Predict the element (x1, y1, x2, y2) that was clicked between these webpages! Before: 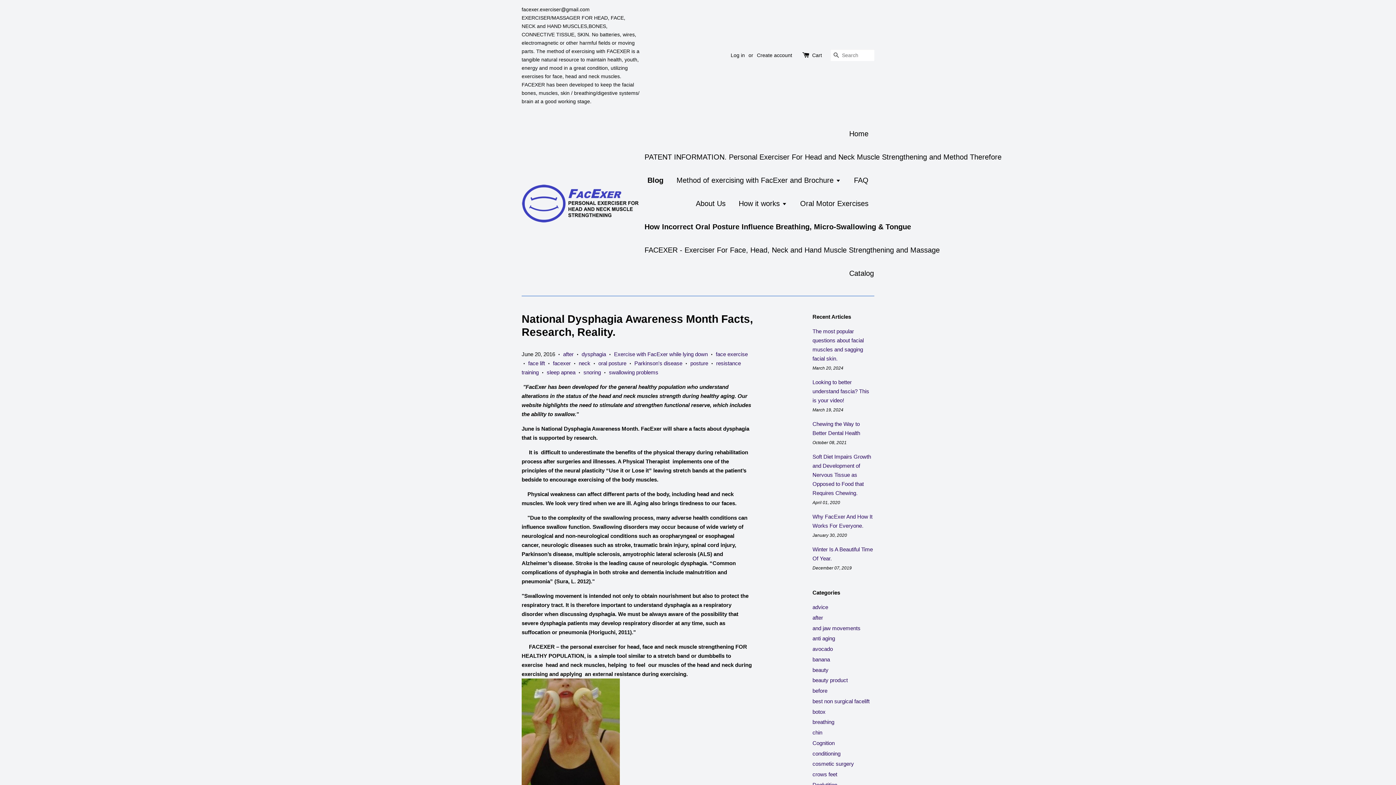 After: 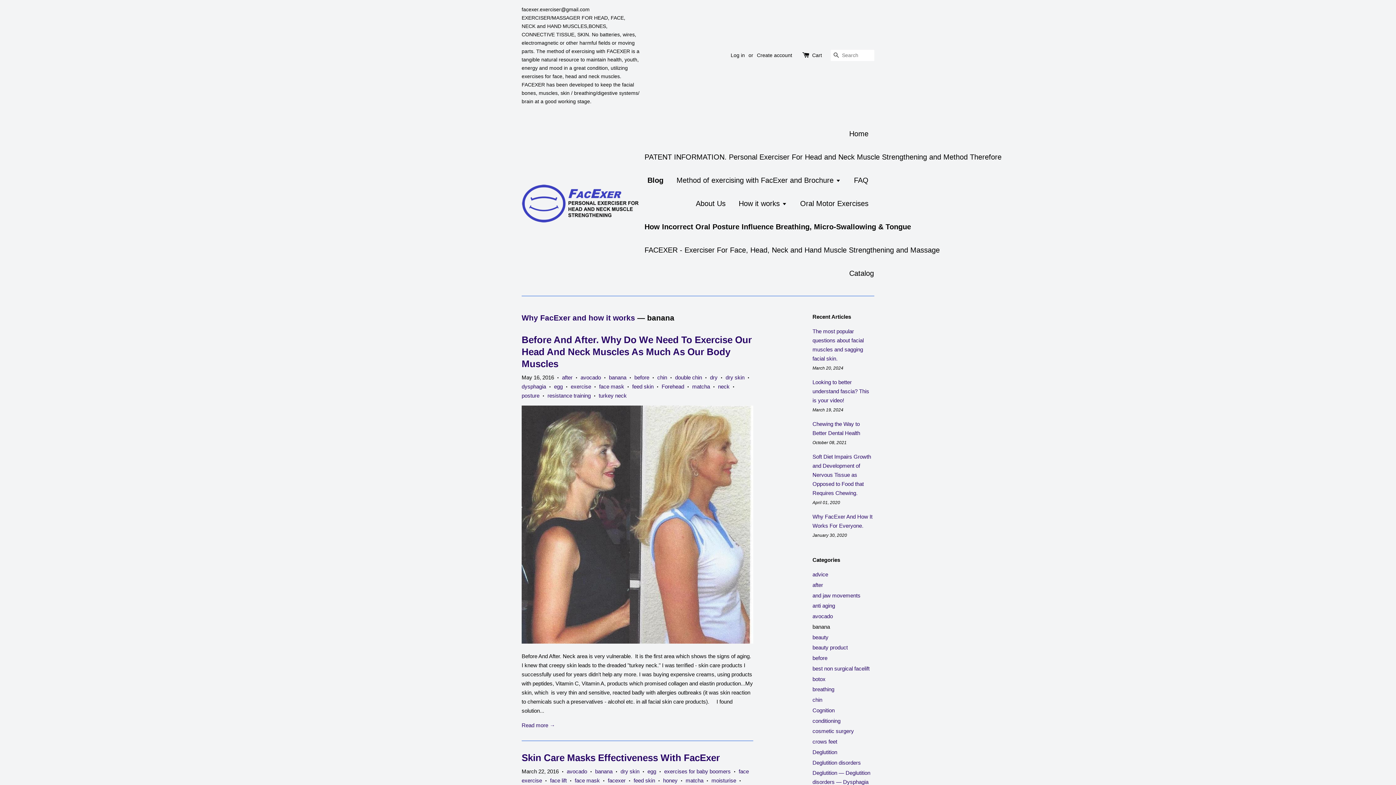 Action: label: banana bbox: (812, 656, 830, 662)